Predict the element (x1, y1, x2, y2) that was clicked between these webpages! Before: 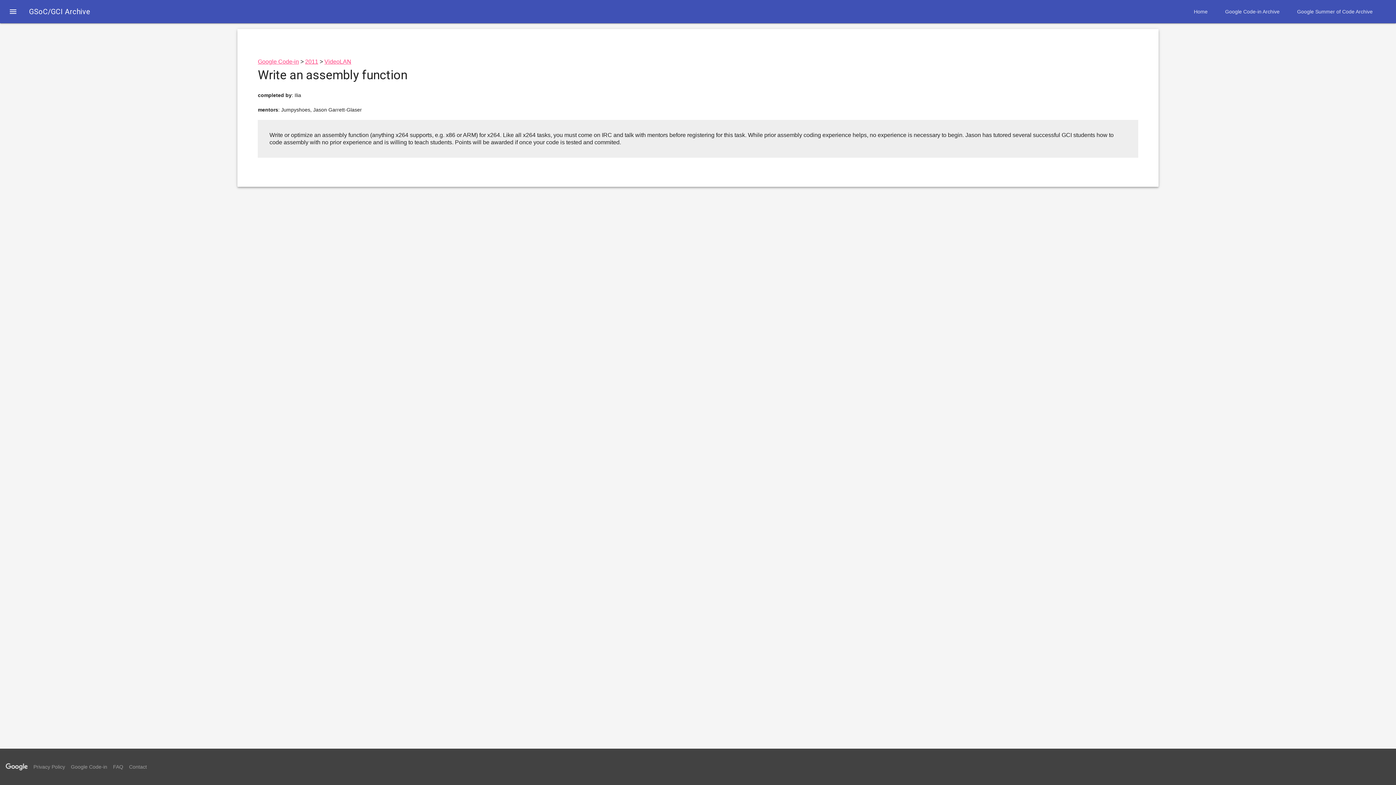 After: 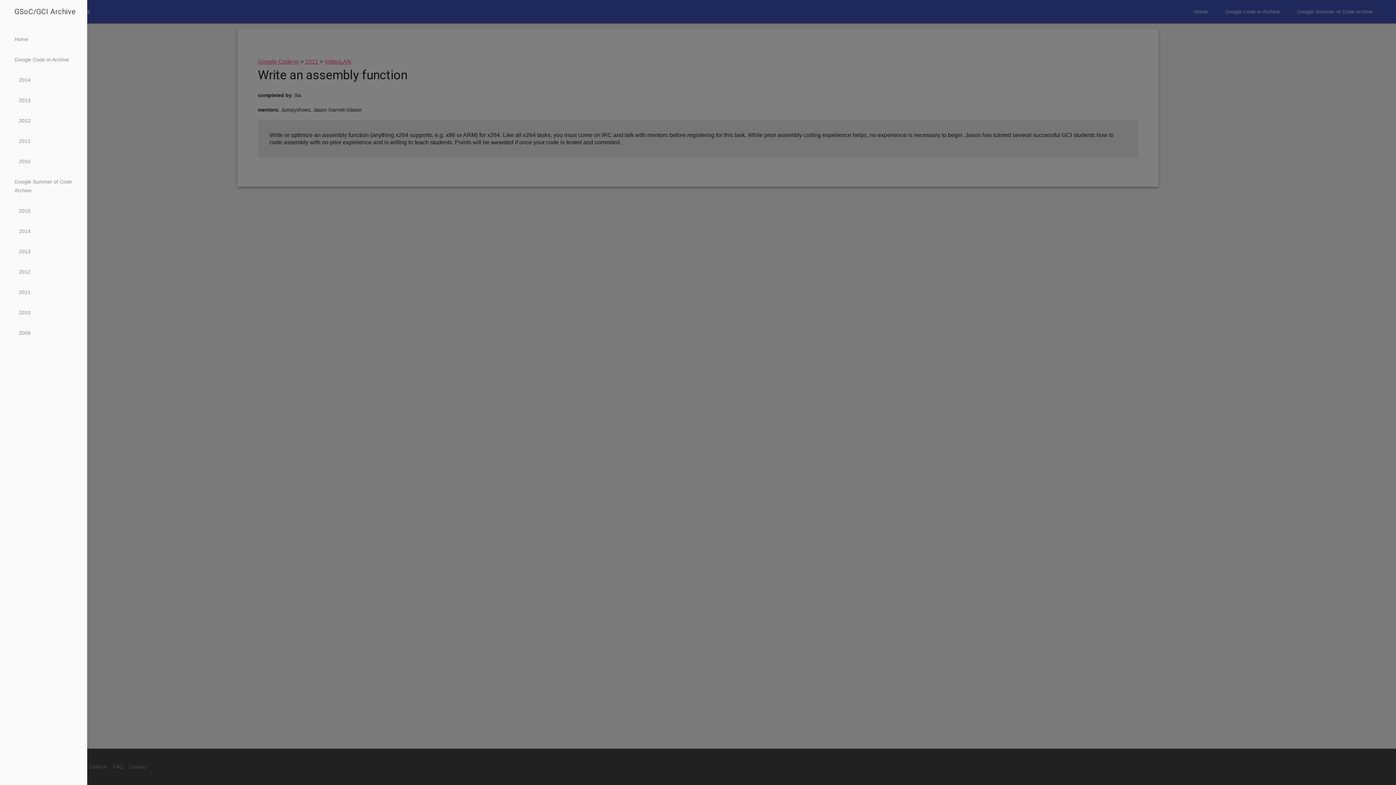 Action: bbox: (4, 2, 21, 20) label: 